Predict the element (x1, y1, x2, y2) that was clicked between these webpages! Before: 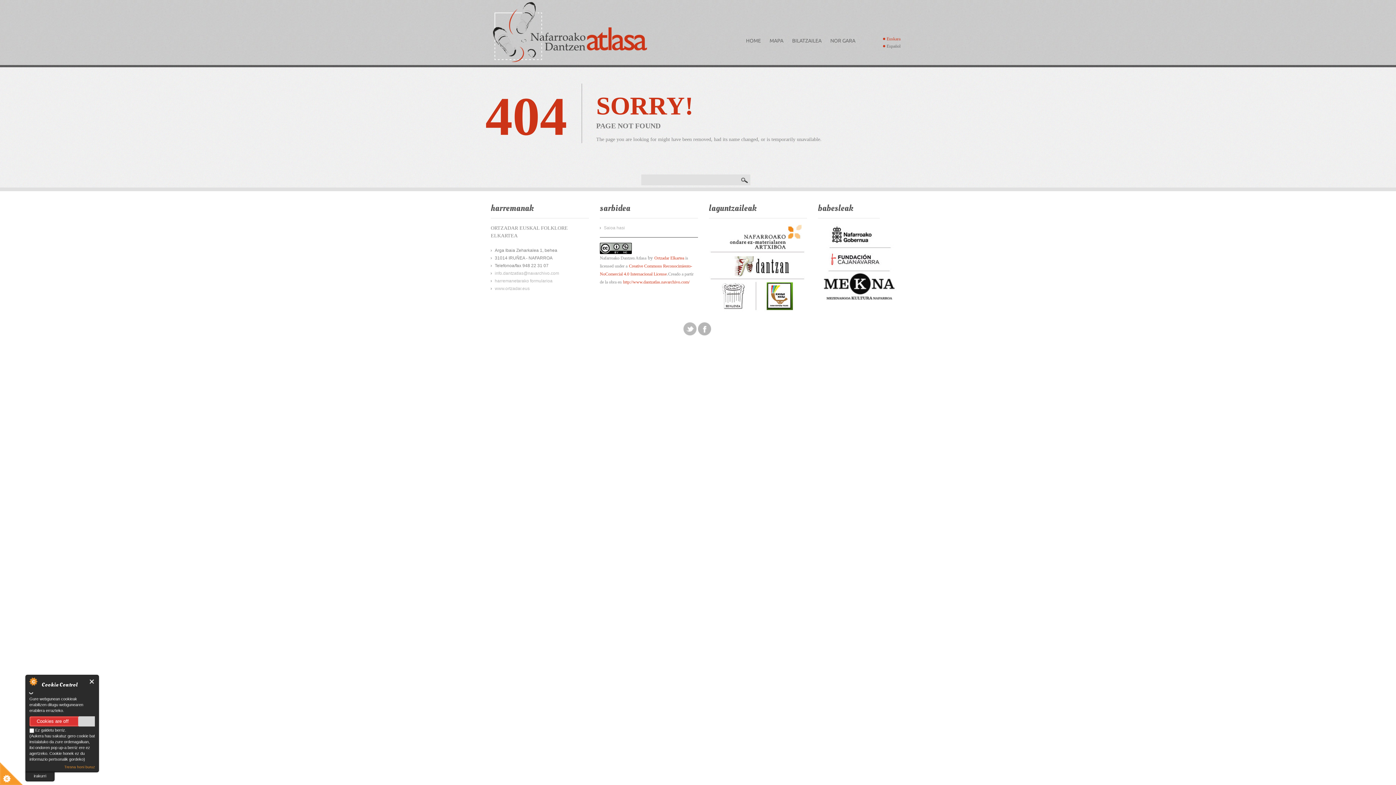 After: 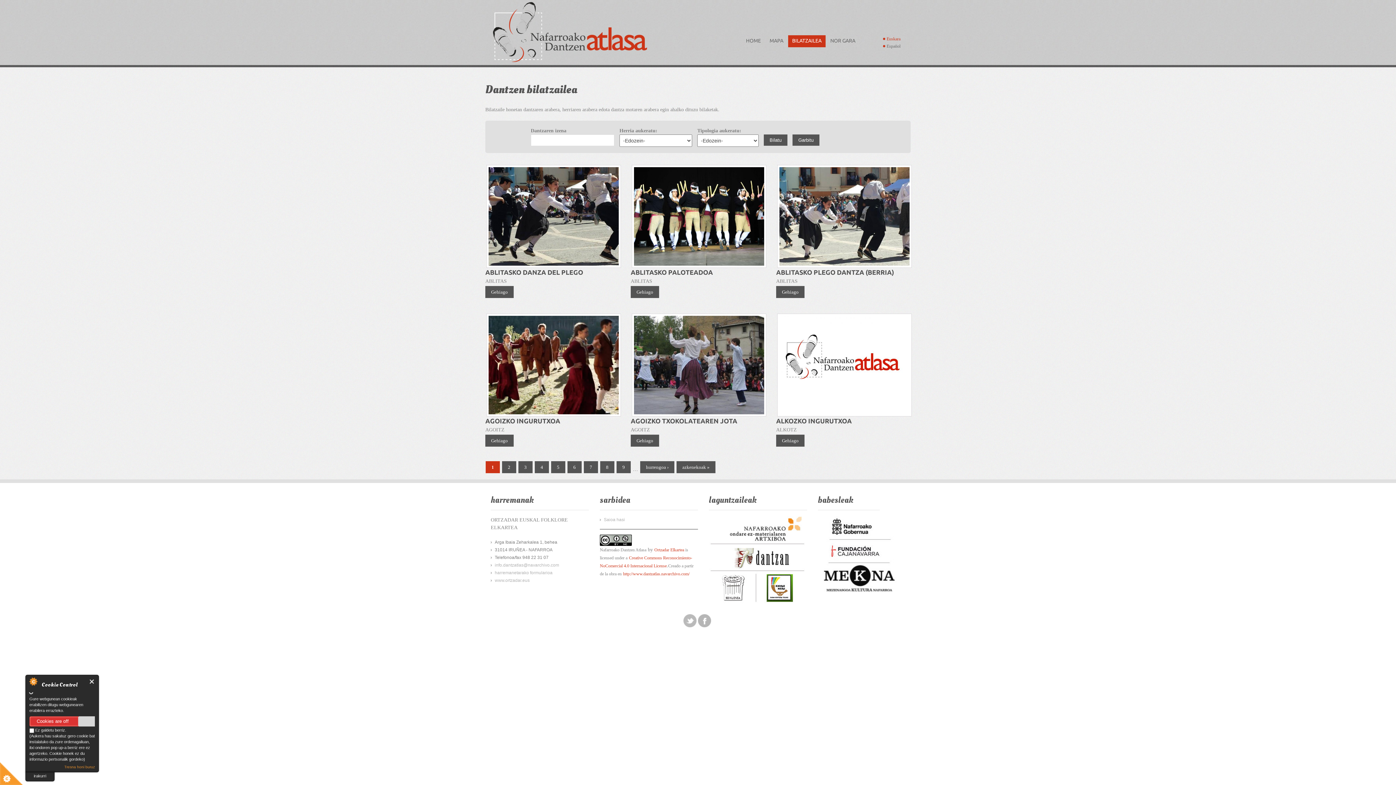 Action: bbox: (788, 35, 825, 47) label: BILATZAILEA